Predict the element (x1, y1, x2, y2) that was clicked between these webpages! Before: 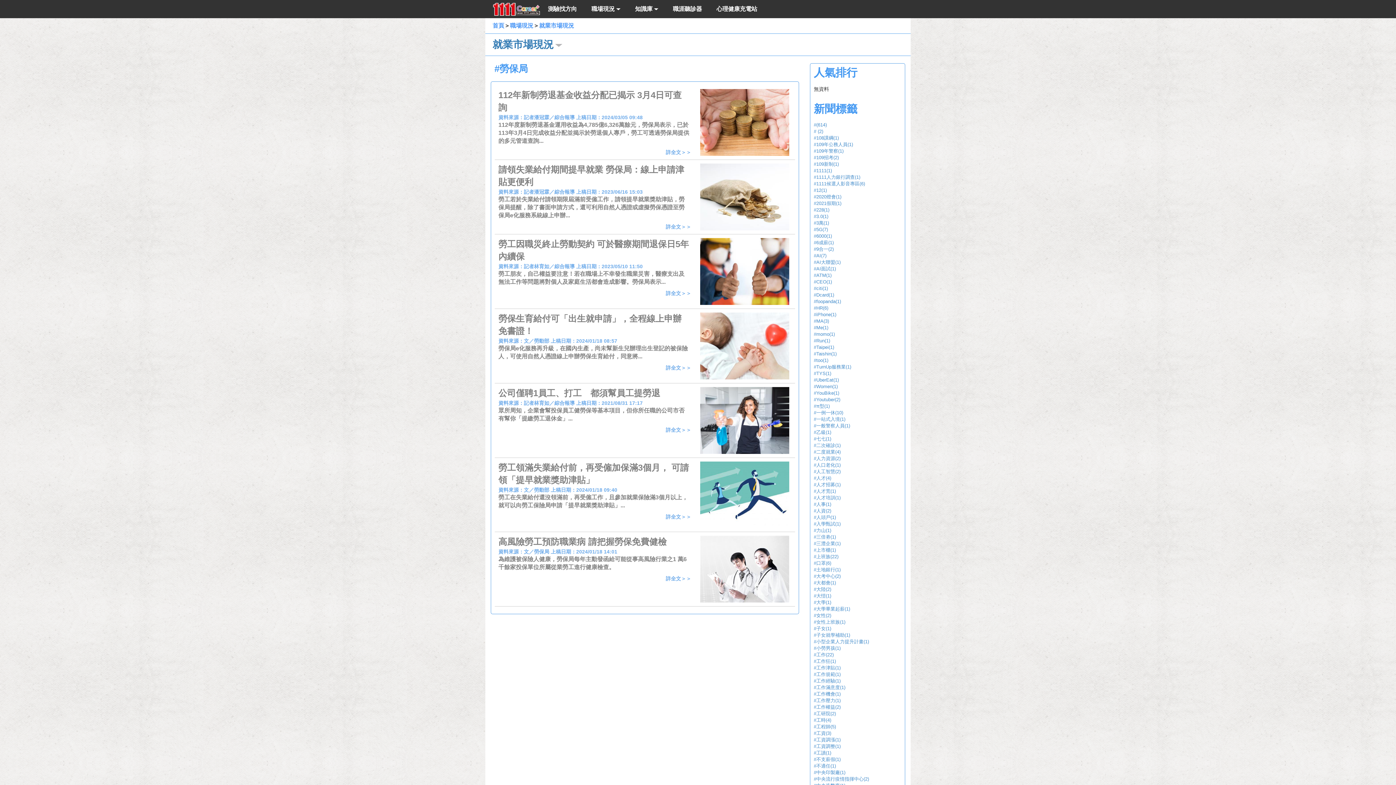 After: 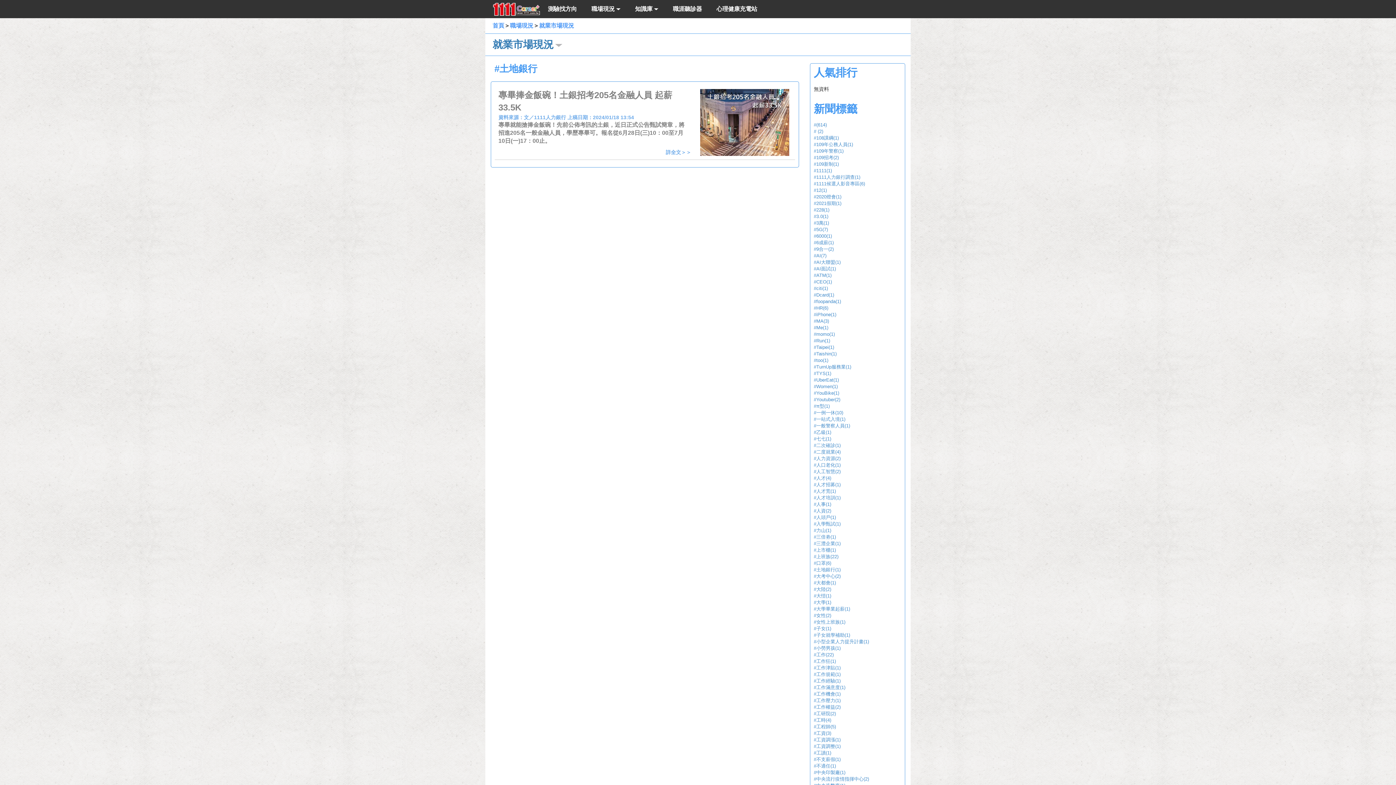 Action: bbox: (814, 567, 840, 572) label: #土地銀行(1)